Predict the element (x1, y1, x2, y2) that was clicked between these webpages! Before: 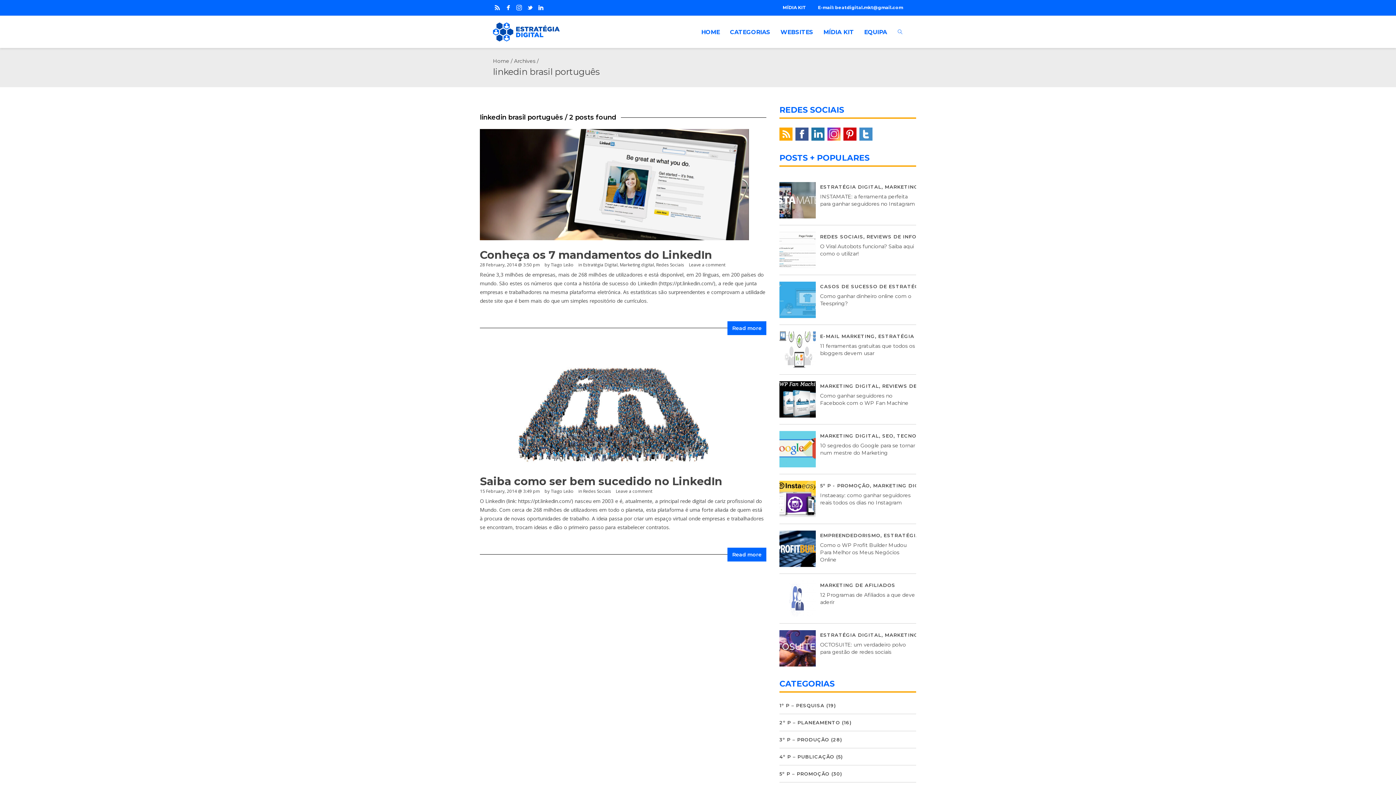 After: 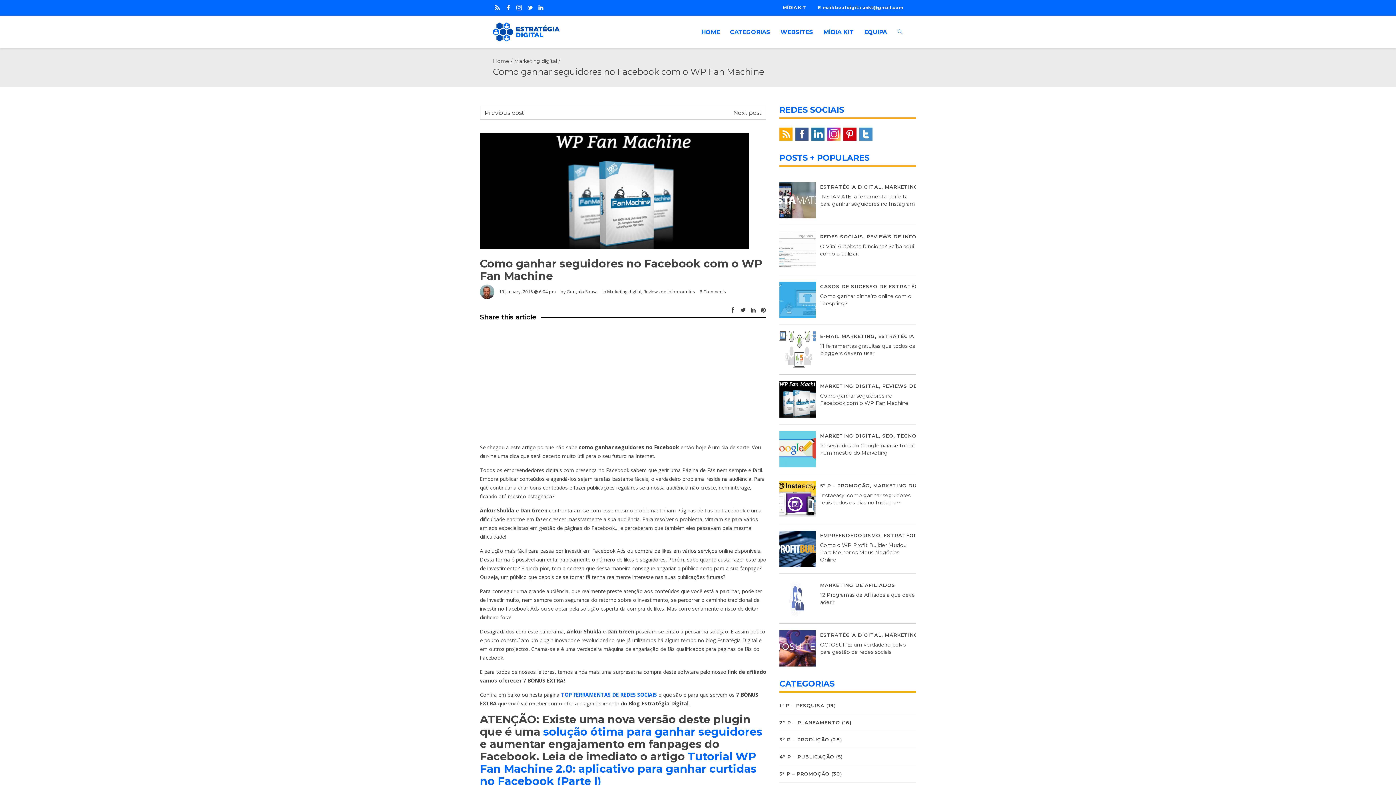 Action: bbox: (779, 381, 815, 417)